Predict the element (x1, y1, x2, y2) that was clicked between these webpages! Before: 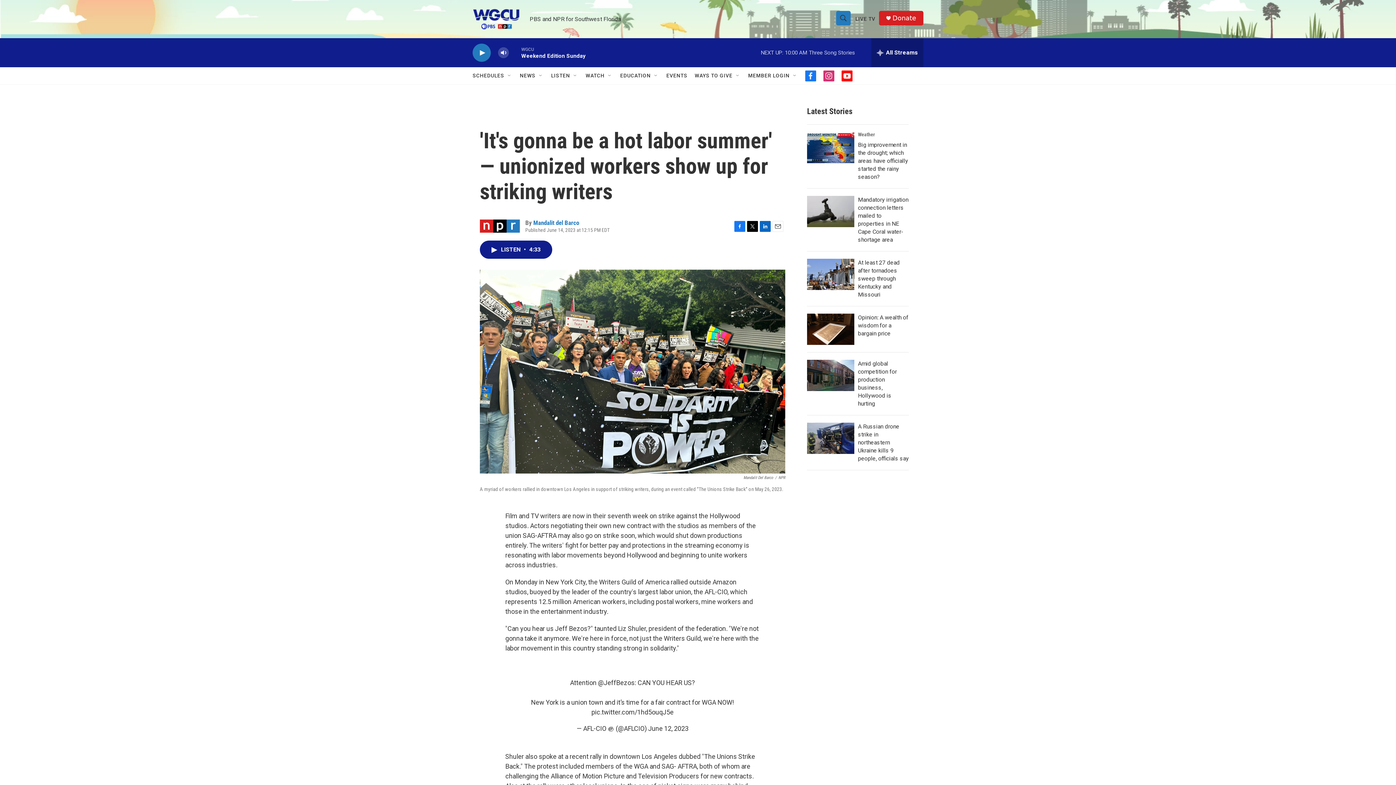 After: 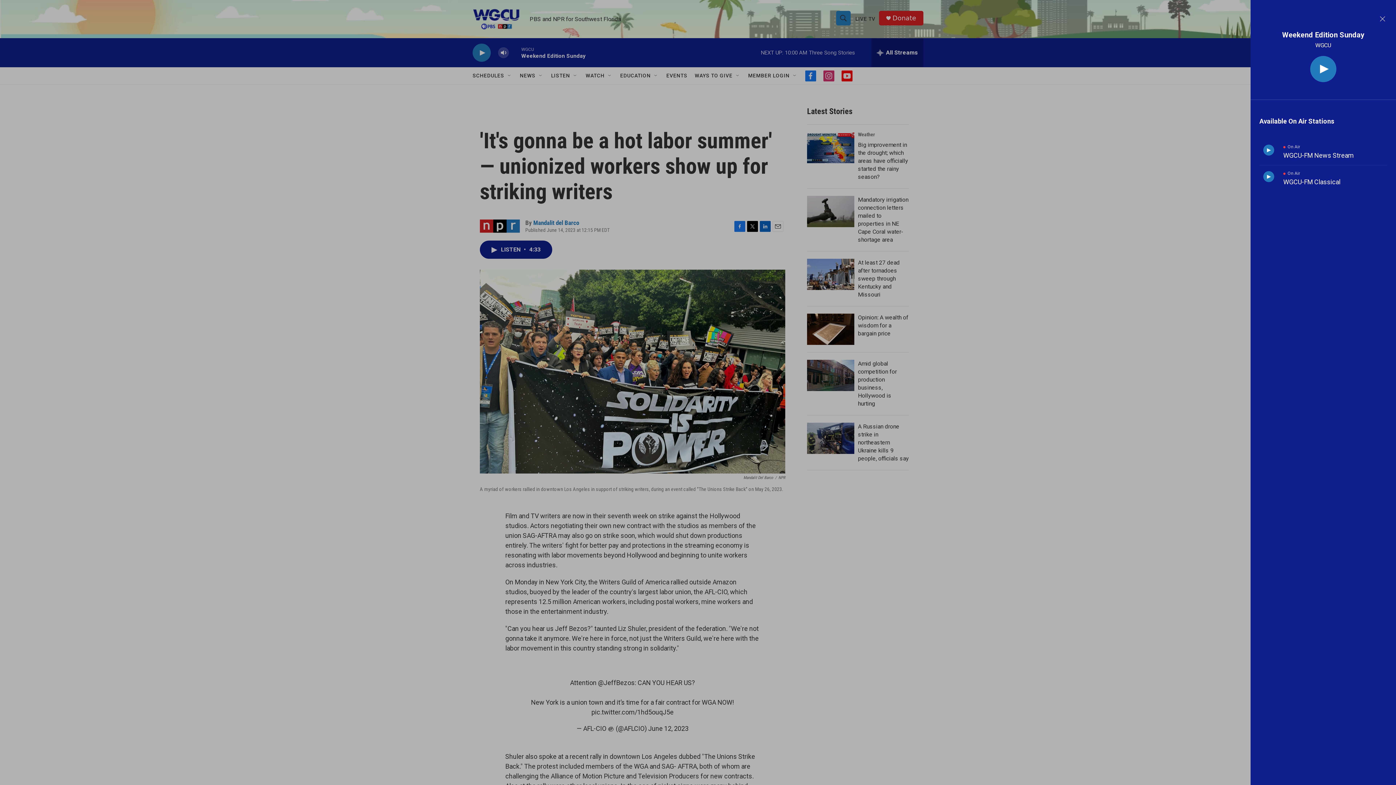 Action: bbox: (871, 38, 923, 67) label: all streams